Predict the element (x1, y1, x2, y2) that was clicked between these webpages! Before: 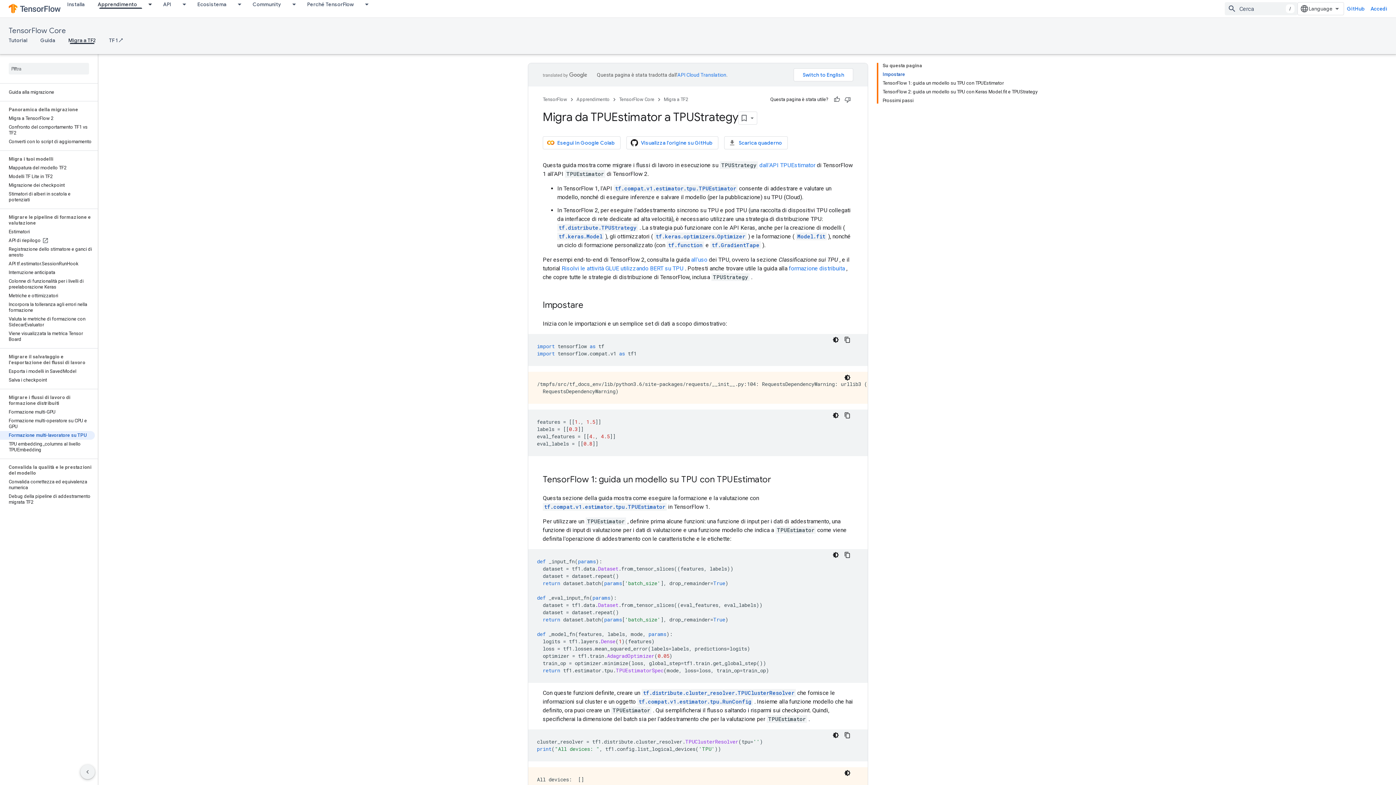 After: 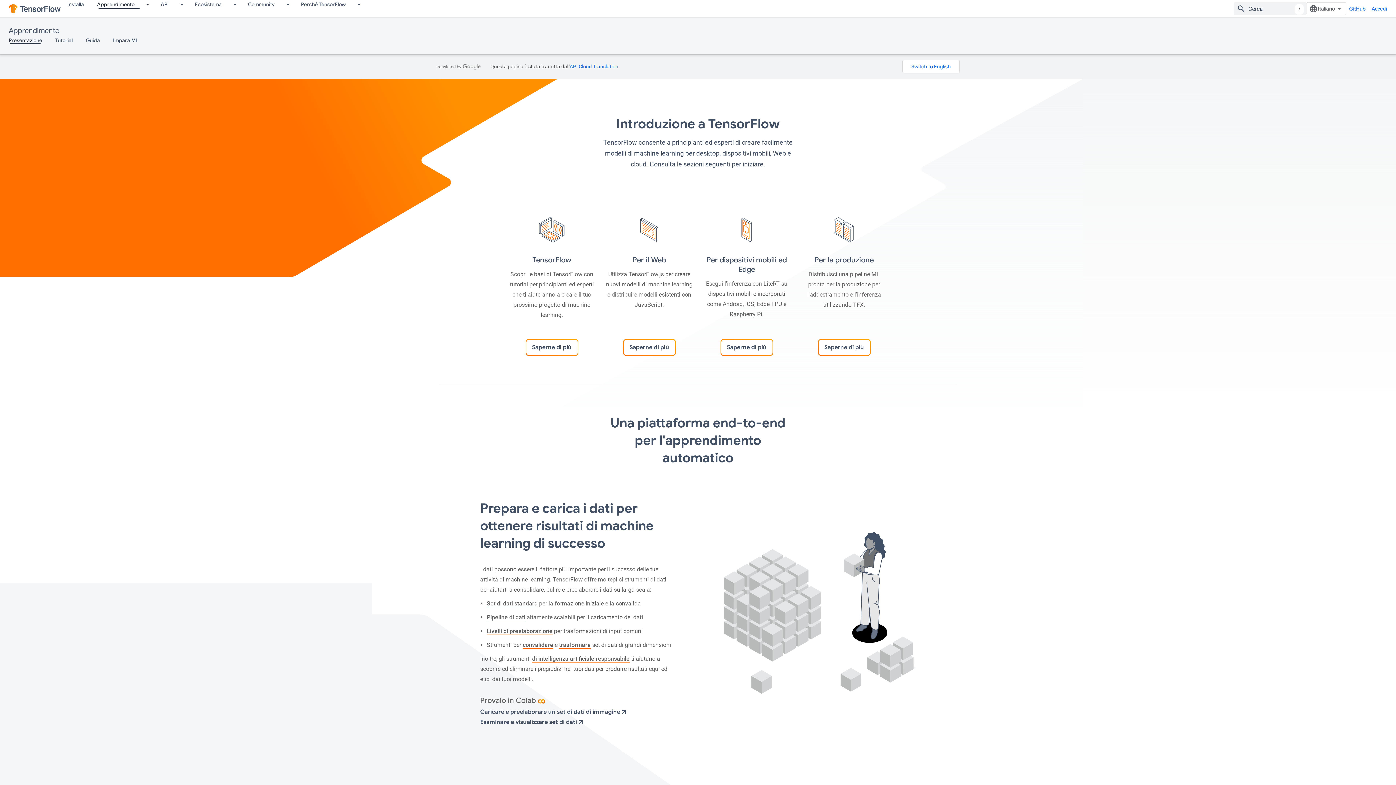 Action: label: Apprendimento bbox: (576, 95, 609, 104)